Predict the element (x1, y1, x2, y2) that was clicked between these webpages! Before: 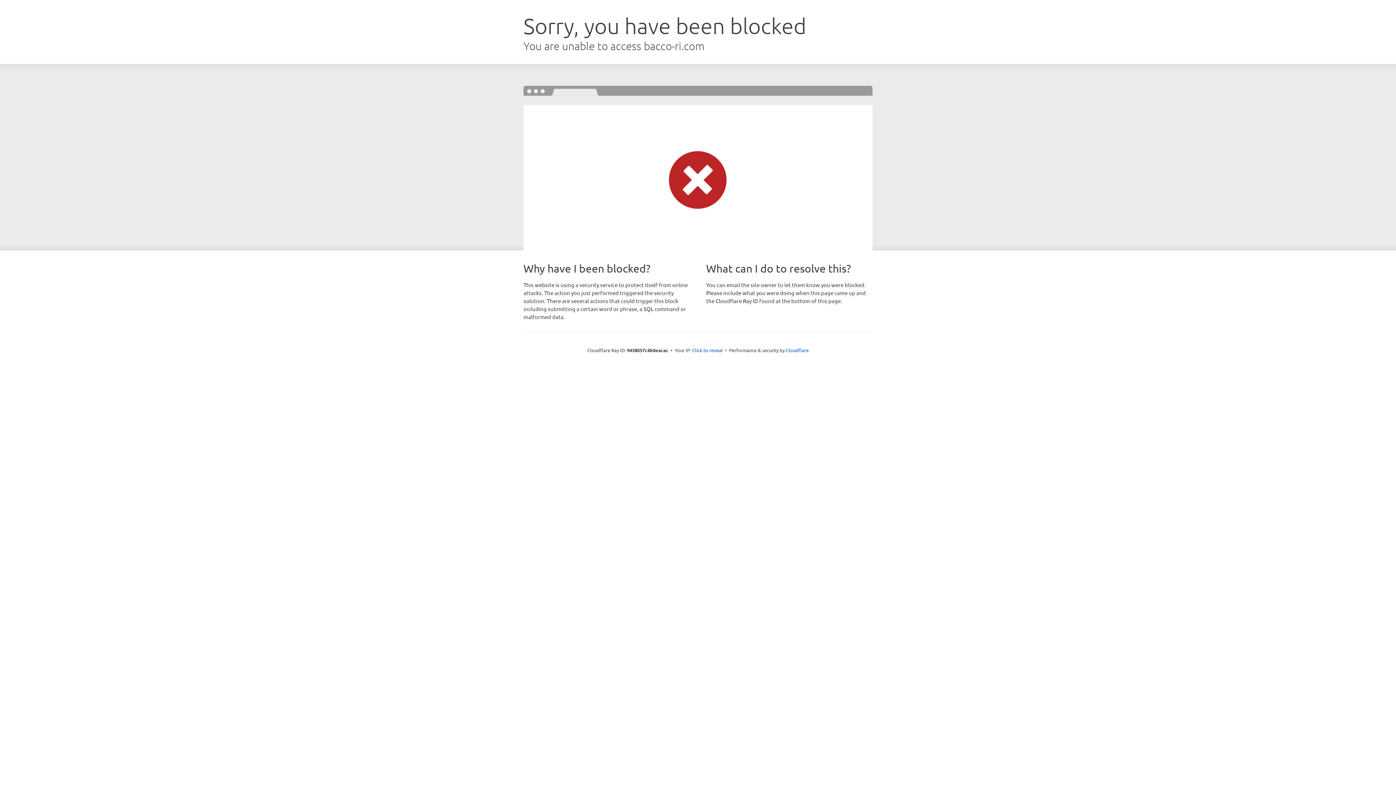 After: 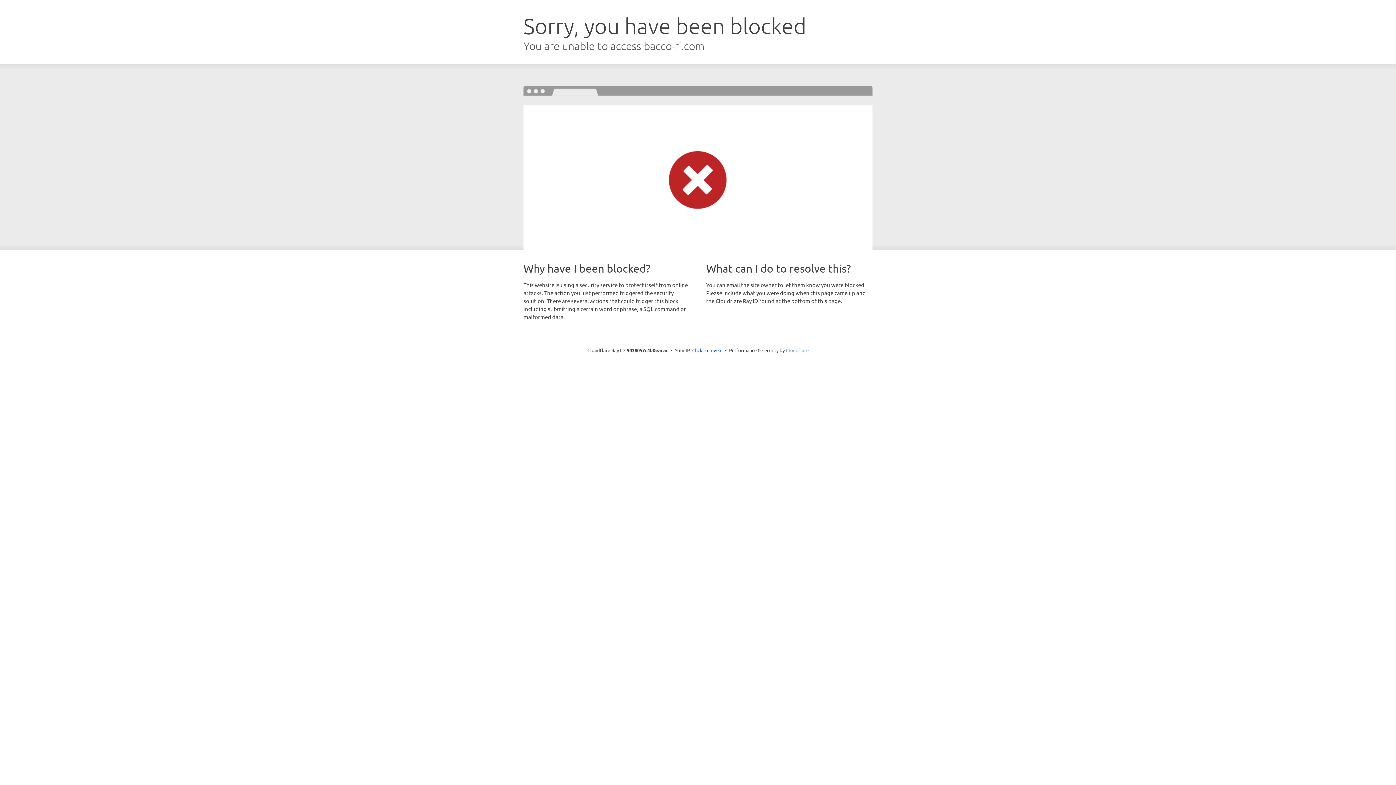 Action: bbox: (786, 347, 808, 353) label: Cloudflare